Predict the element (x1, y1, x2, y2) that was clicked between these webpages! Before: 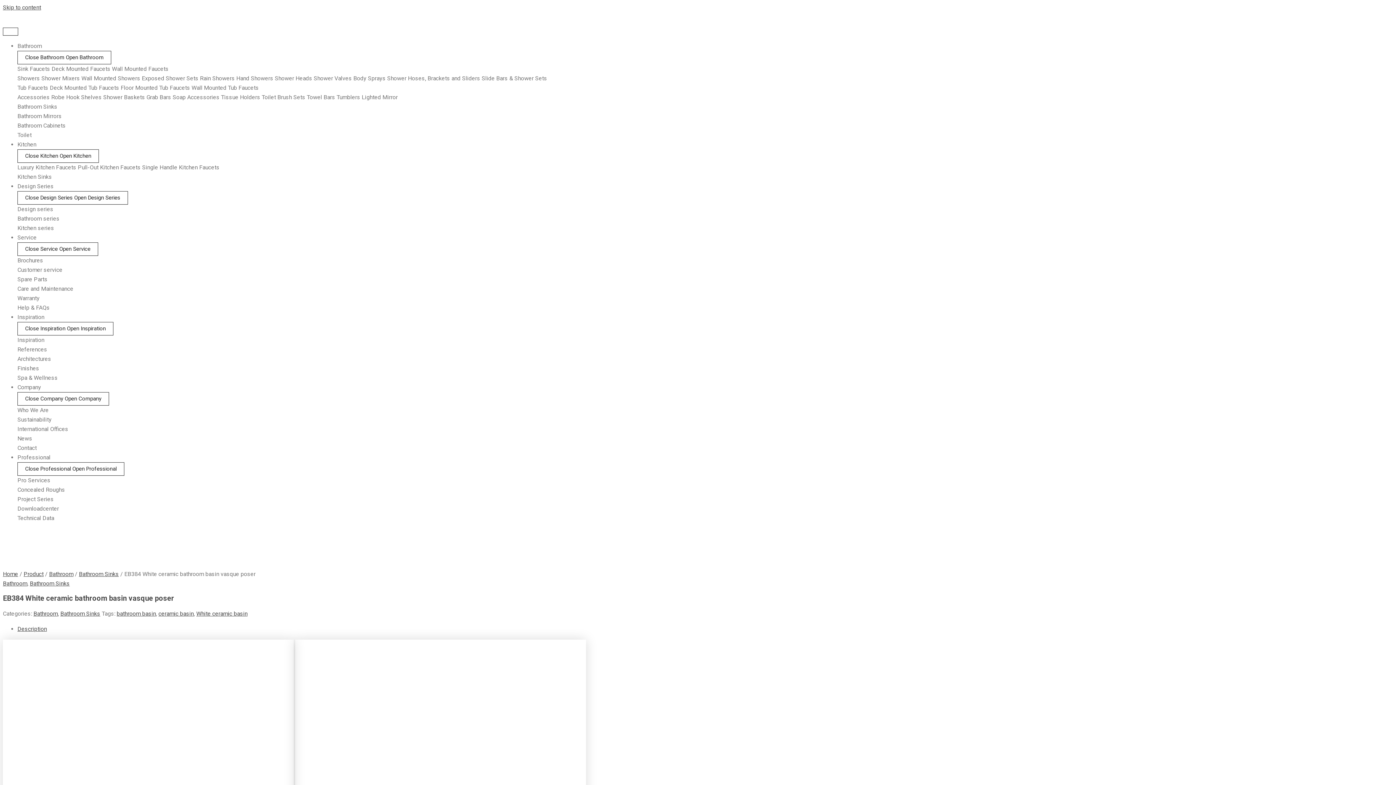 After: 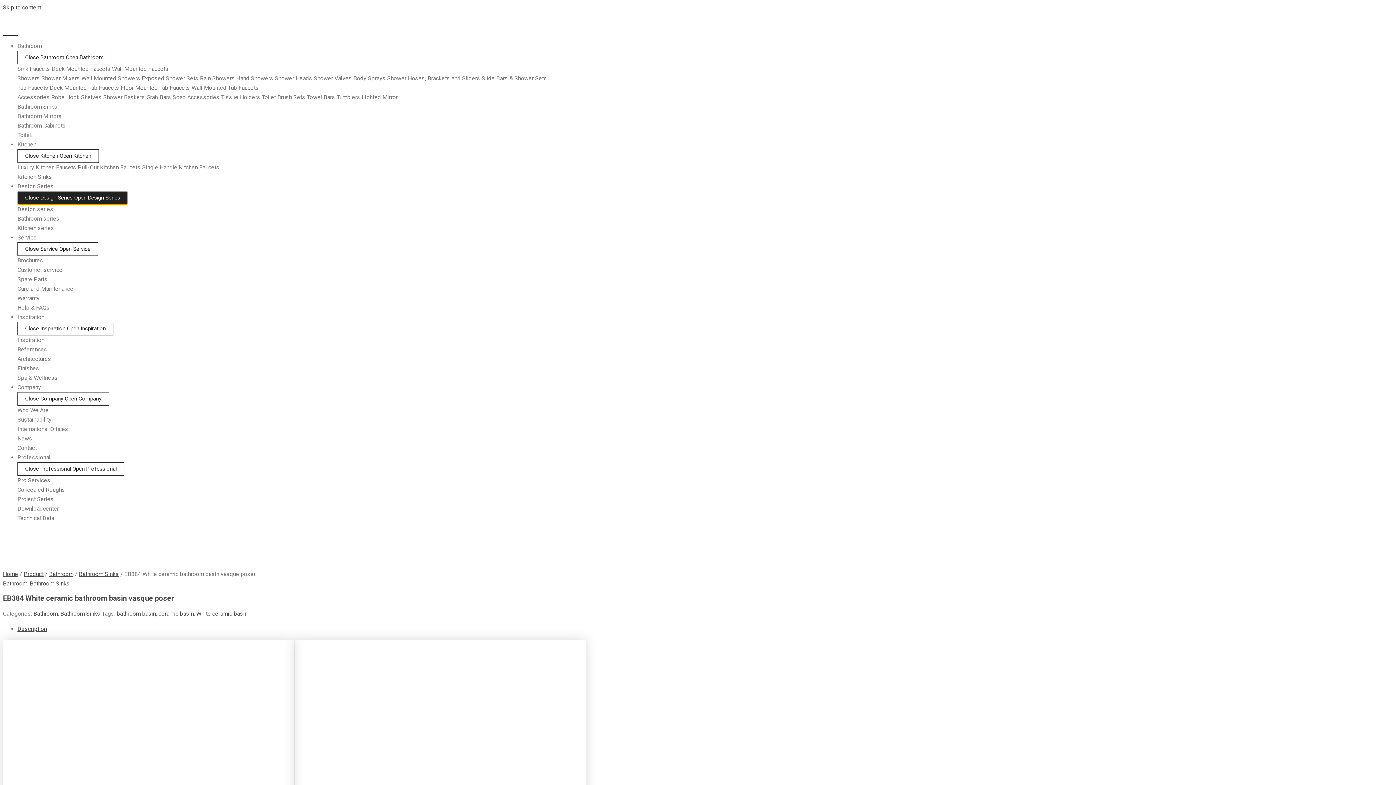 Action: bbox: (17, 191, 128, 204) label: Close Design Series Open Design Series